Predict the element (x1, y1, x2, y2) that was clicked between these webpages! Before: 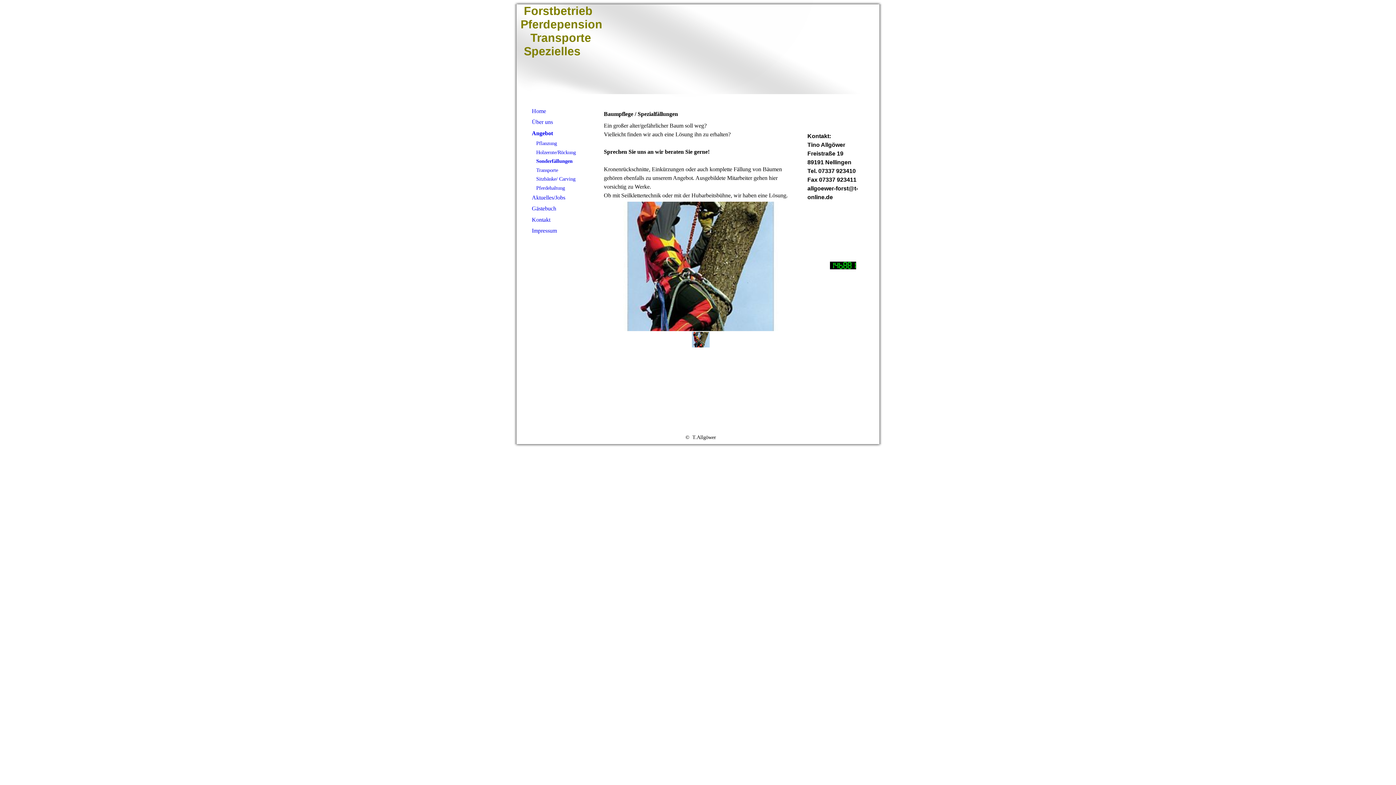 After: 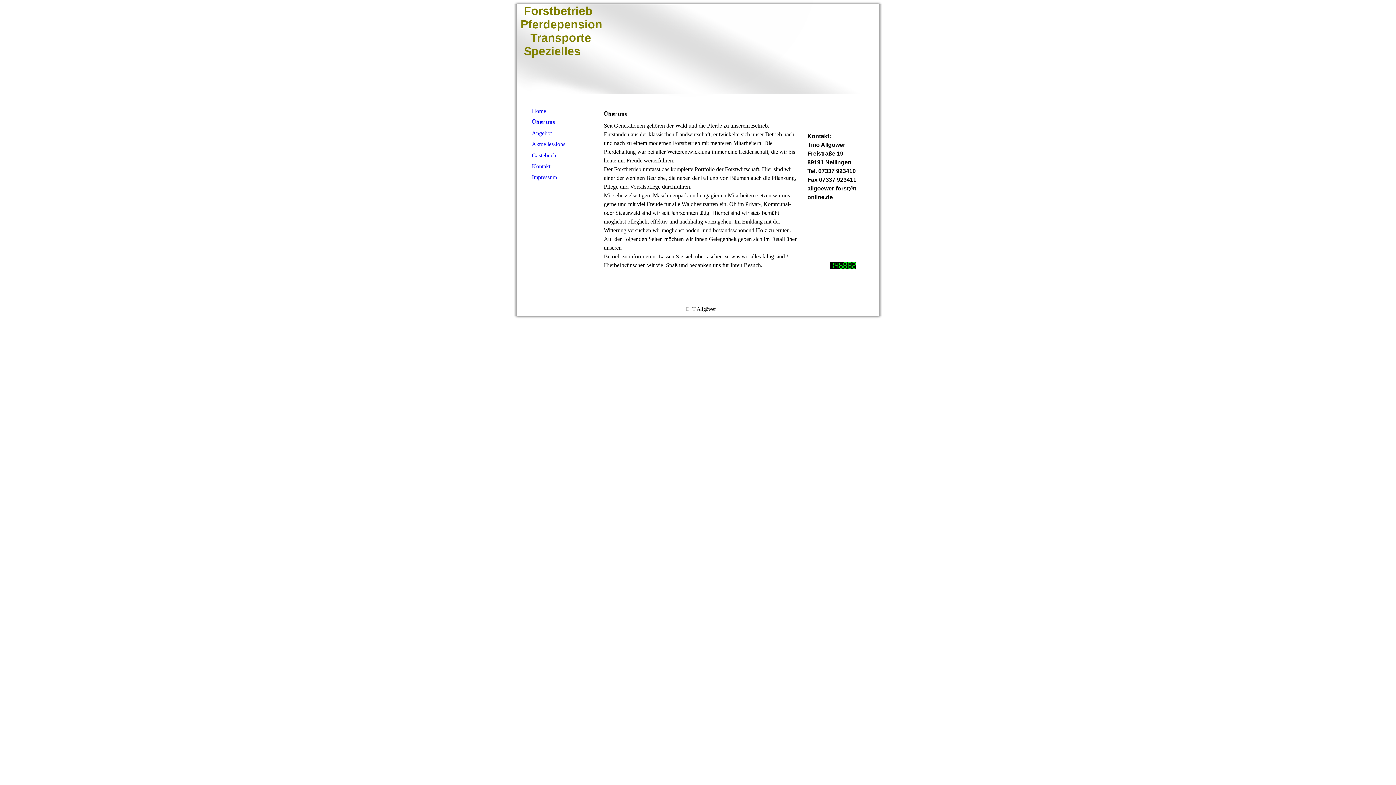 Action: label: Über uns bbox: (525, 116, 588, 127)